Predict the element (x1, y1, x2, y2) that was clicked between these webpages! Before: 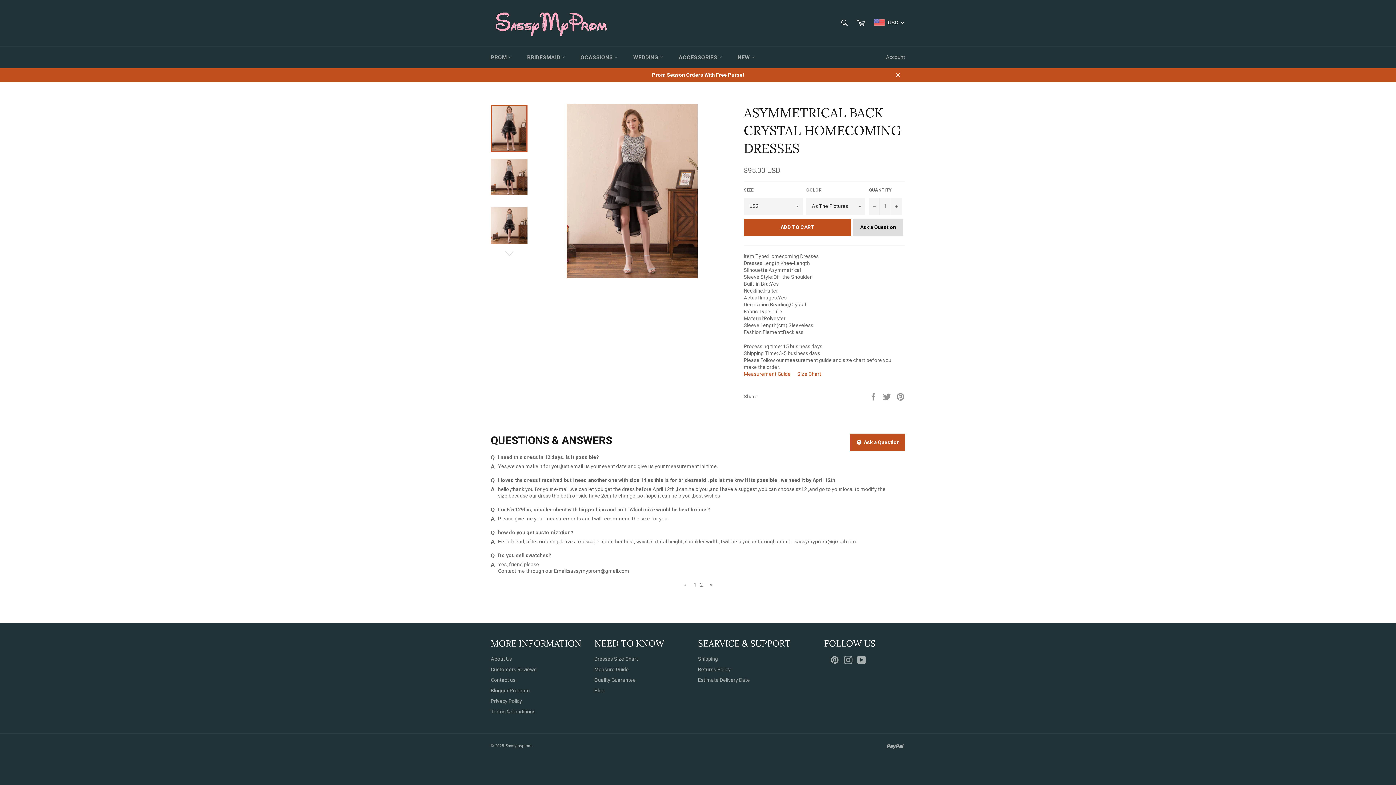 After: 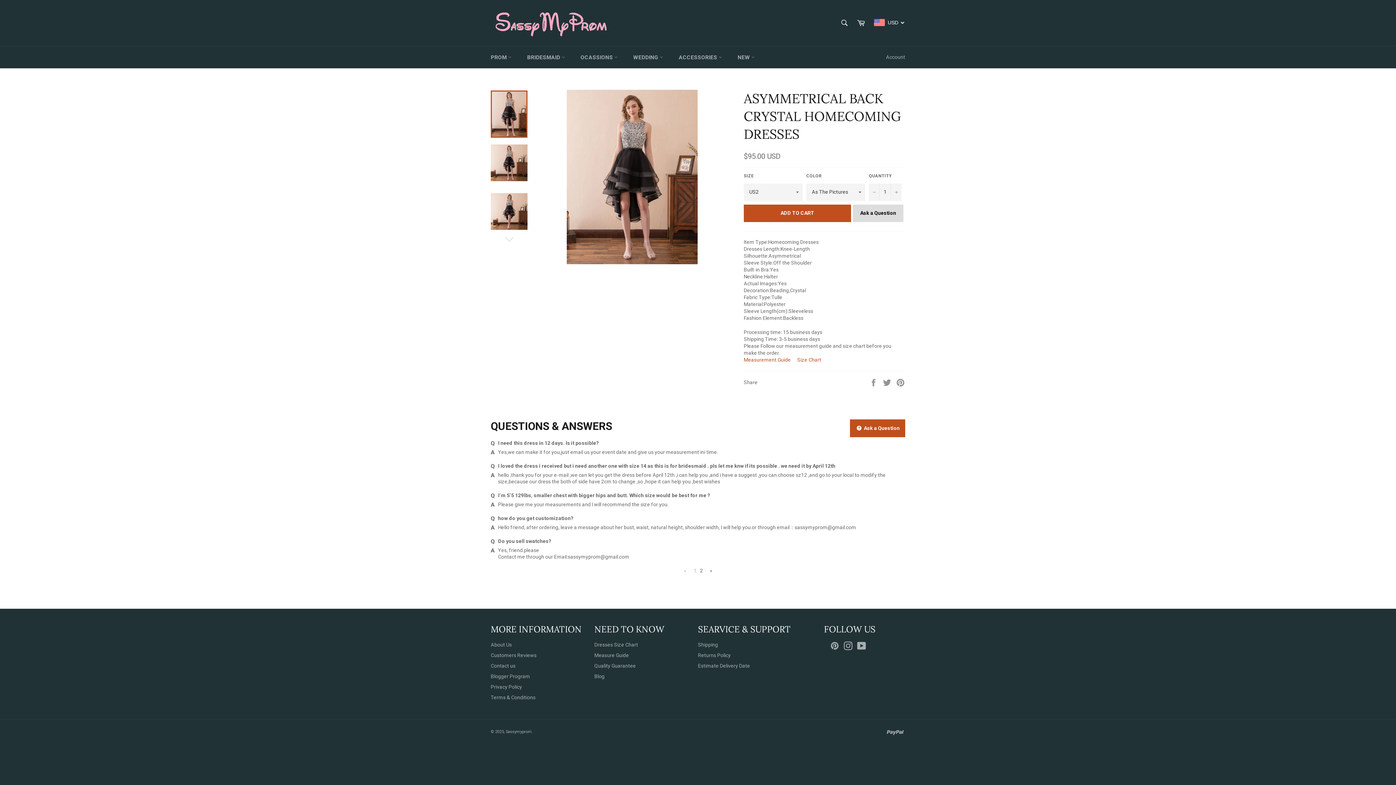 Action: bbox: (890, 68, 905, 82) label: Close